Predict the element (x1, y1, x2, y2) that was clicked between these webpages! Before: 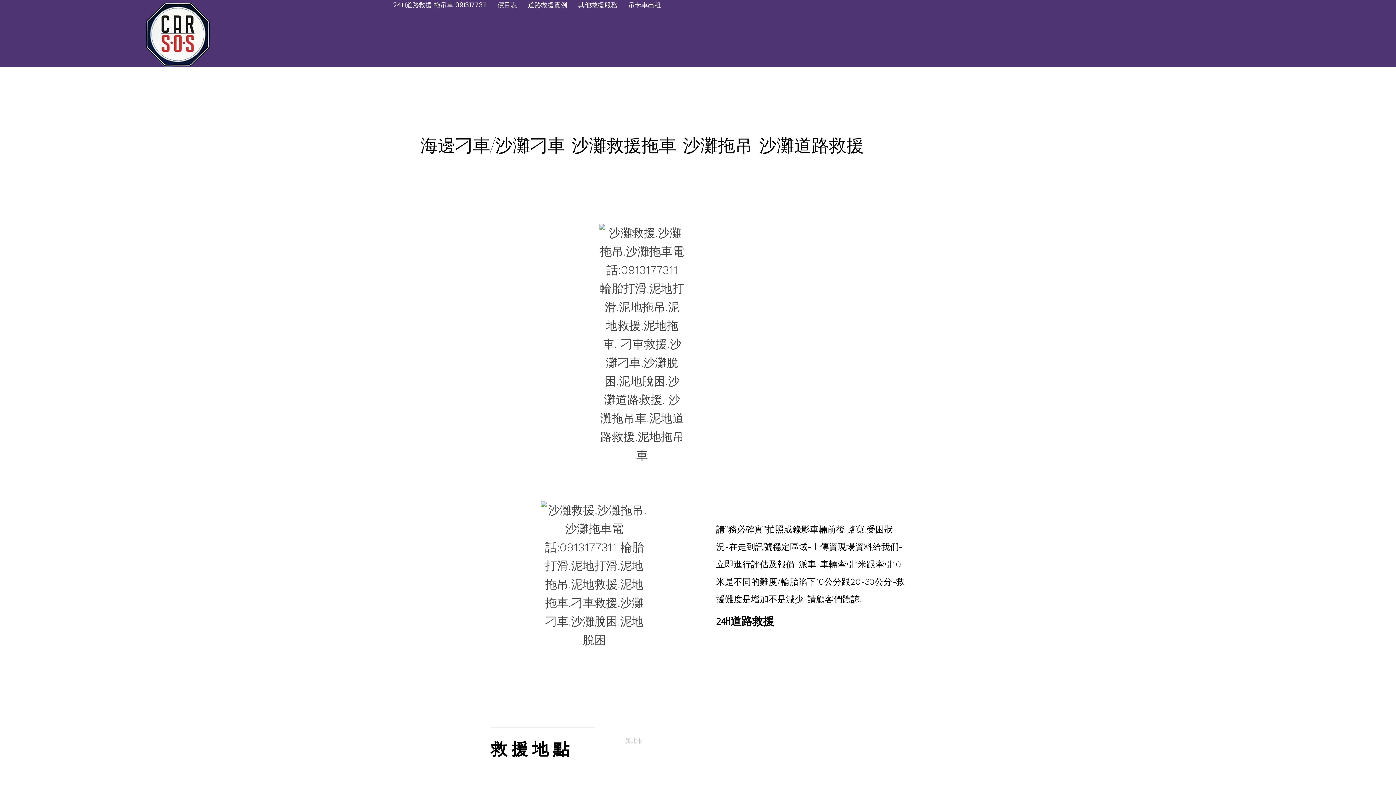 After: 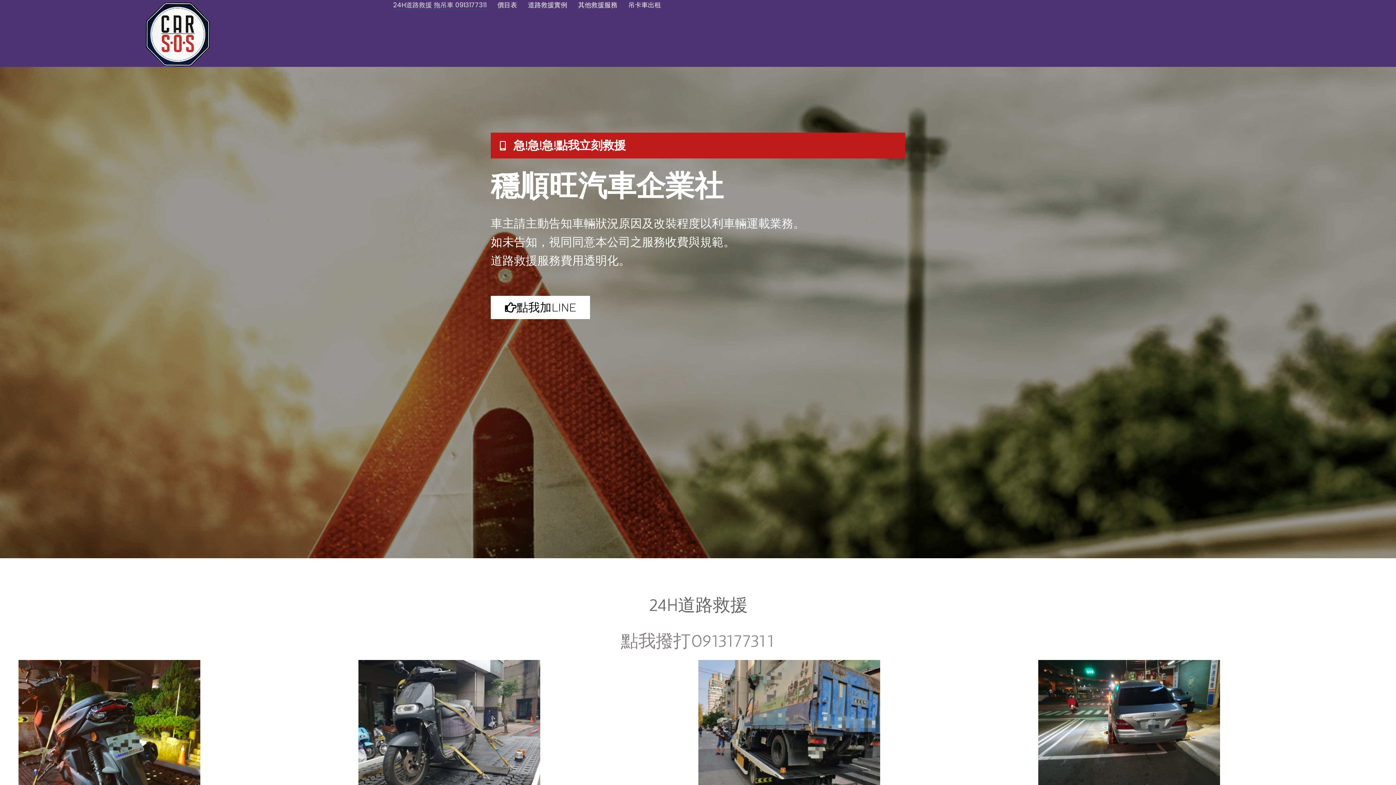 Action: bbox: (111, 1, 210, 66)